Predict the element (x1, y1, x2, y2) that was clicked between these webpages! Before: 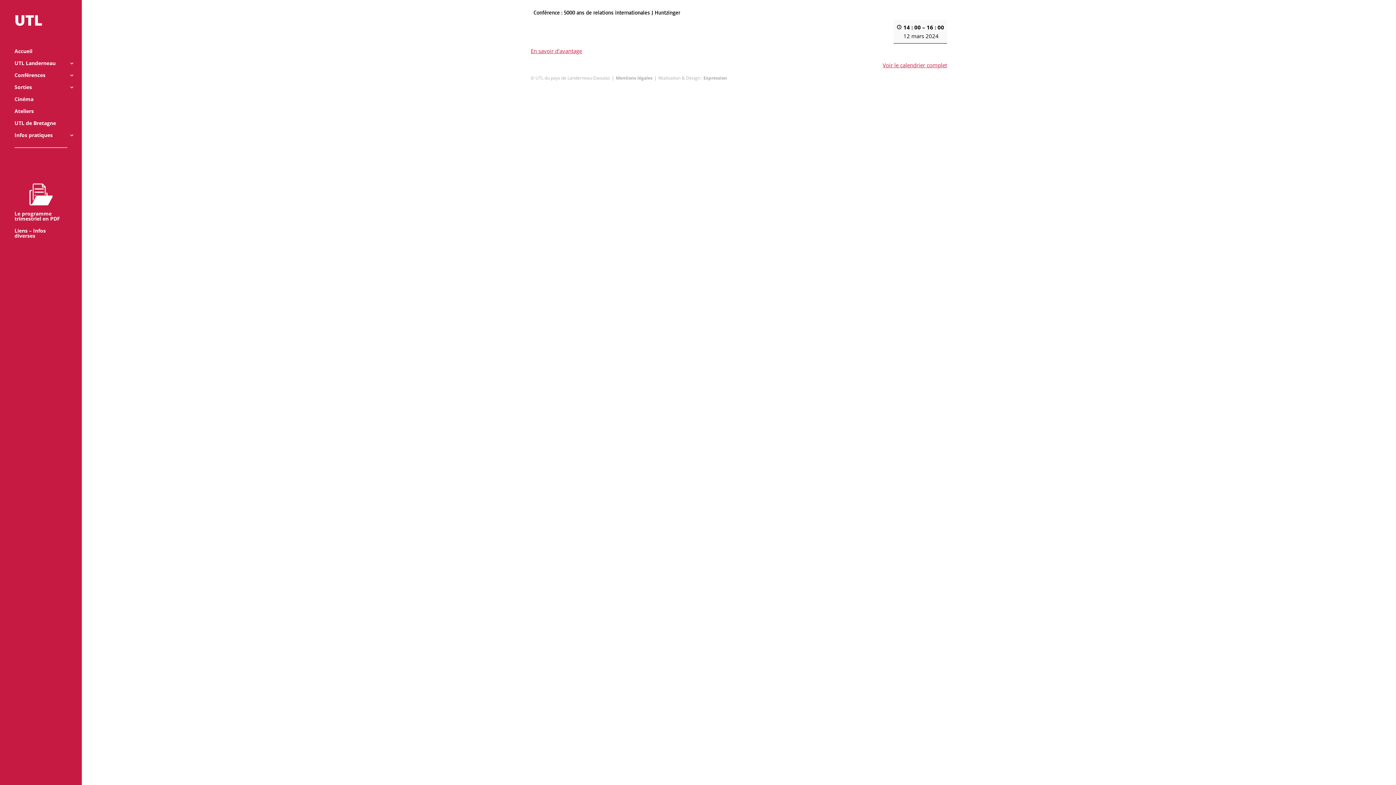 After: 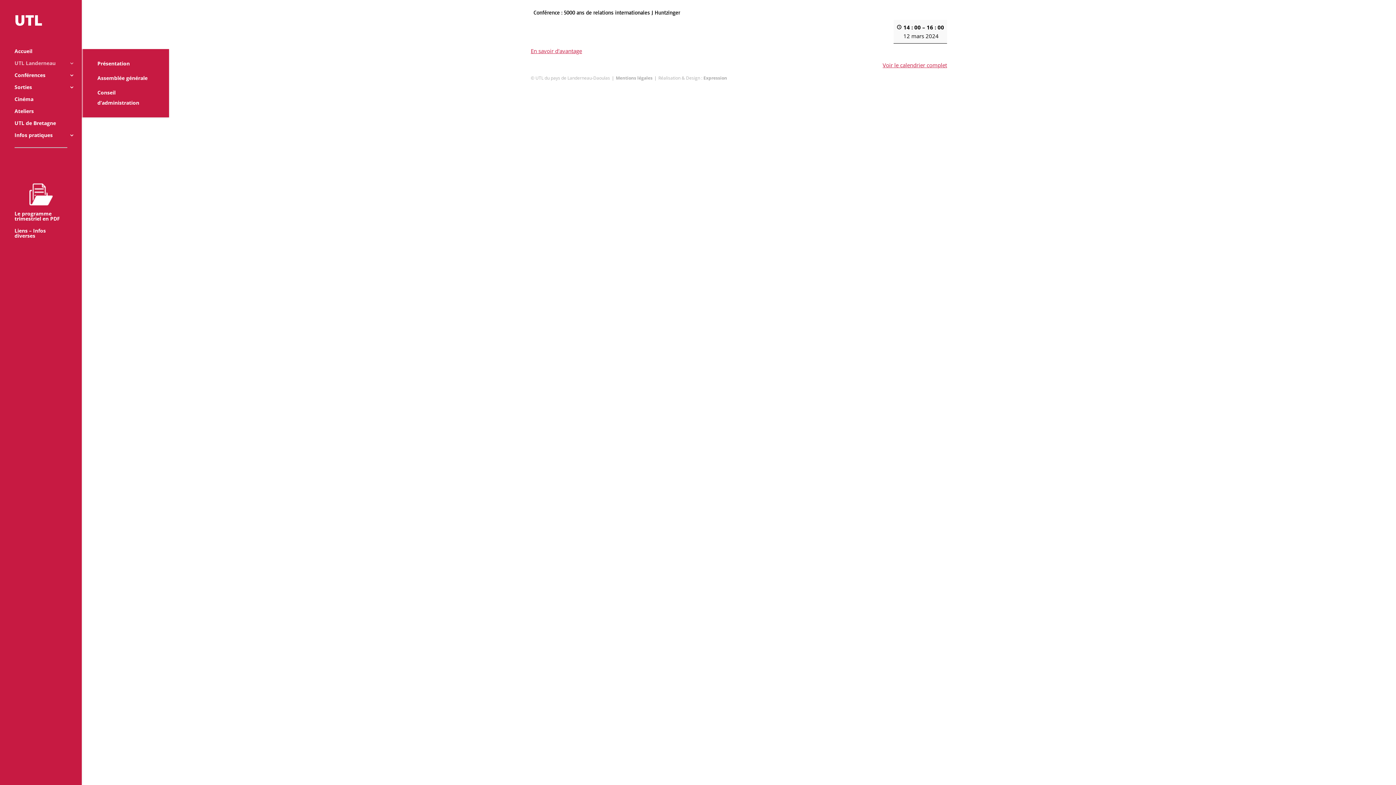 Action: bbox: (14, 60, 81, 72) label: UTL Landerneau